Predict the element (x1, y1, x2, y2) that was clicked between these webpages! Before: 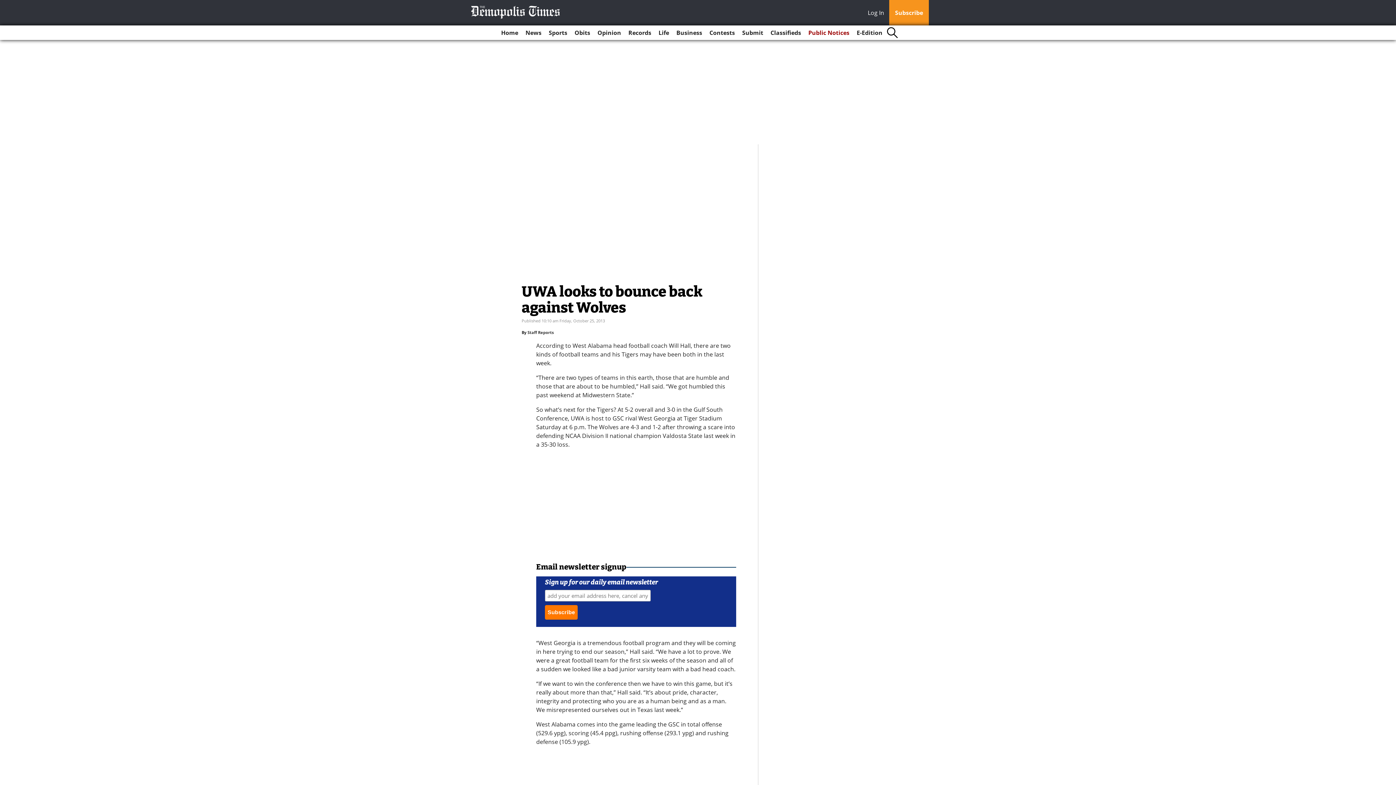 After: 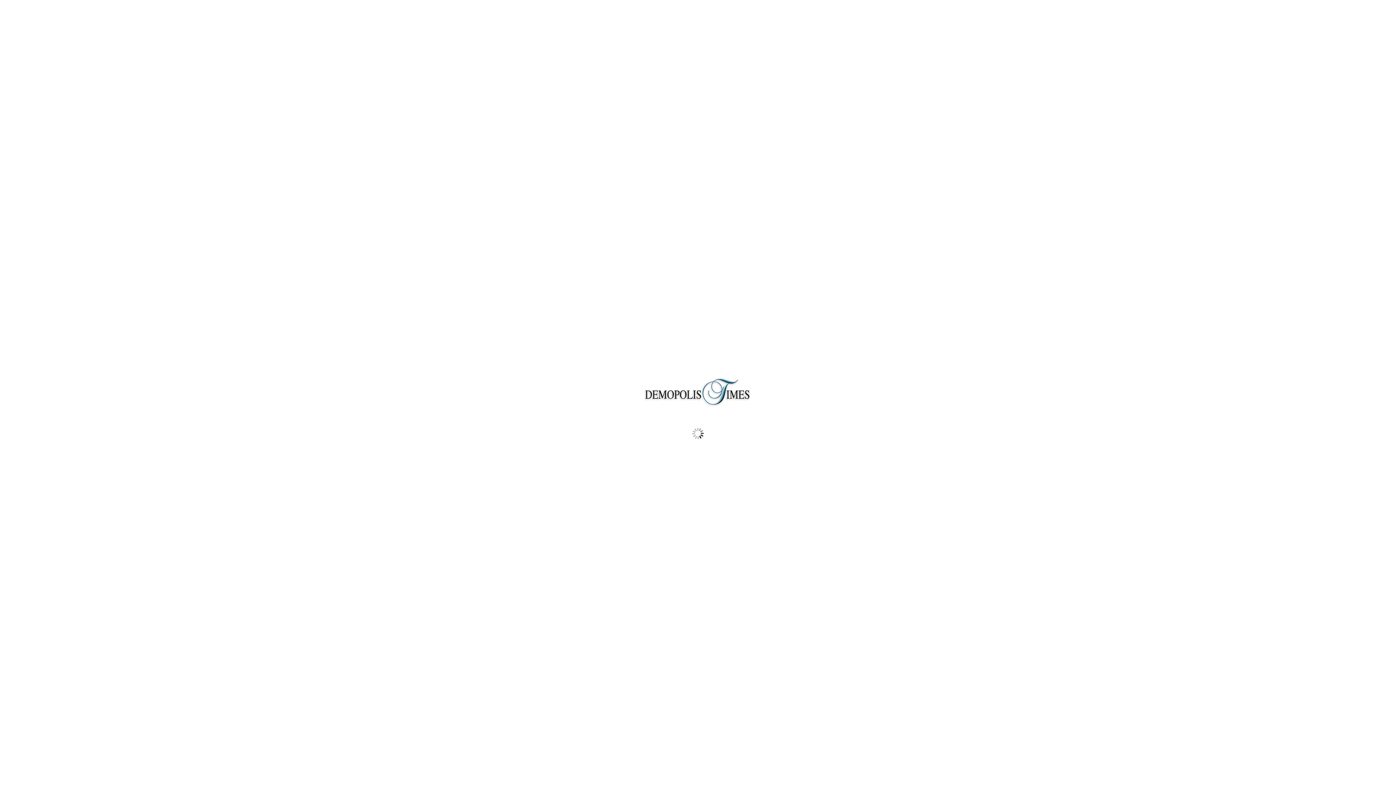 Action: label: E-Edition bbox: (854, 25, 885, 40)